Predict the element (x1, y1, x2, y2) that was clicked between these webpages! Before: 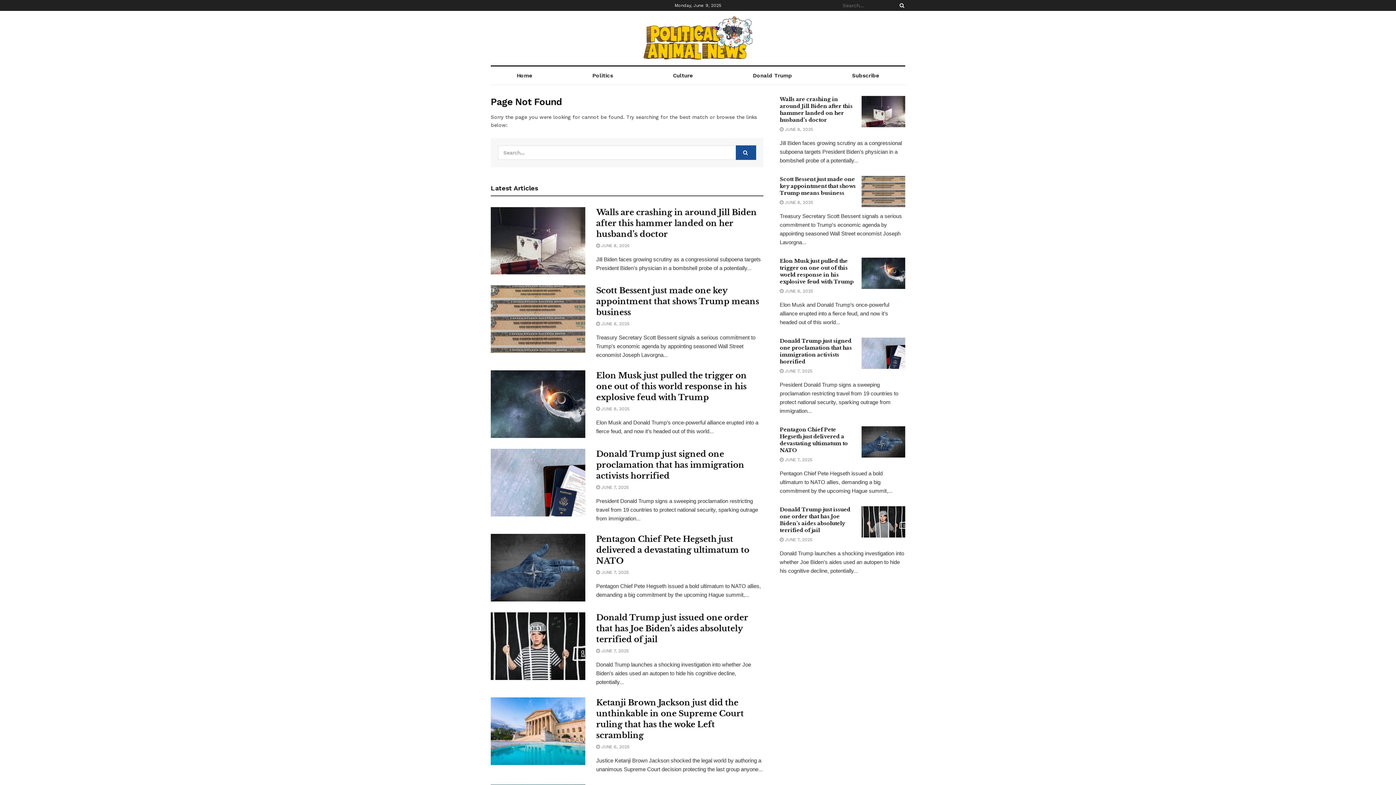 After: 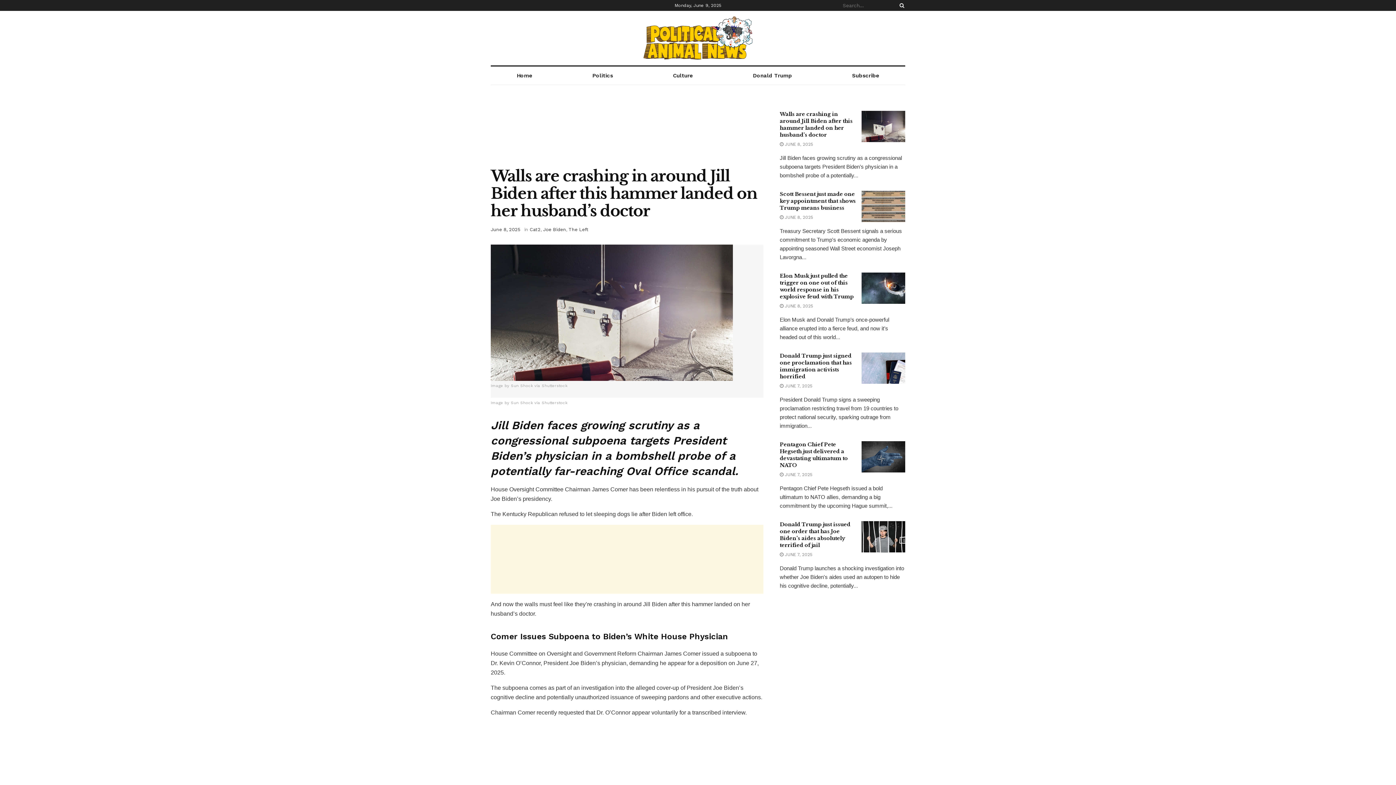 Action: bbox: (490, 207, 585, 274)